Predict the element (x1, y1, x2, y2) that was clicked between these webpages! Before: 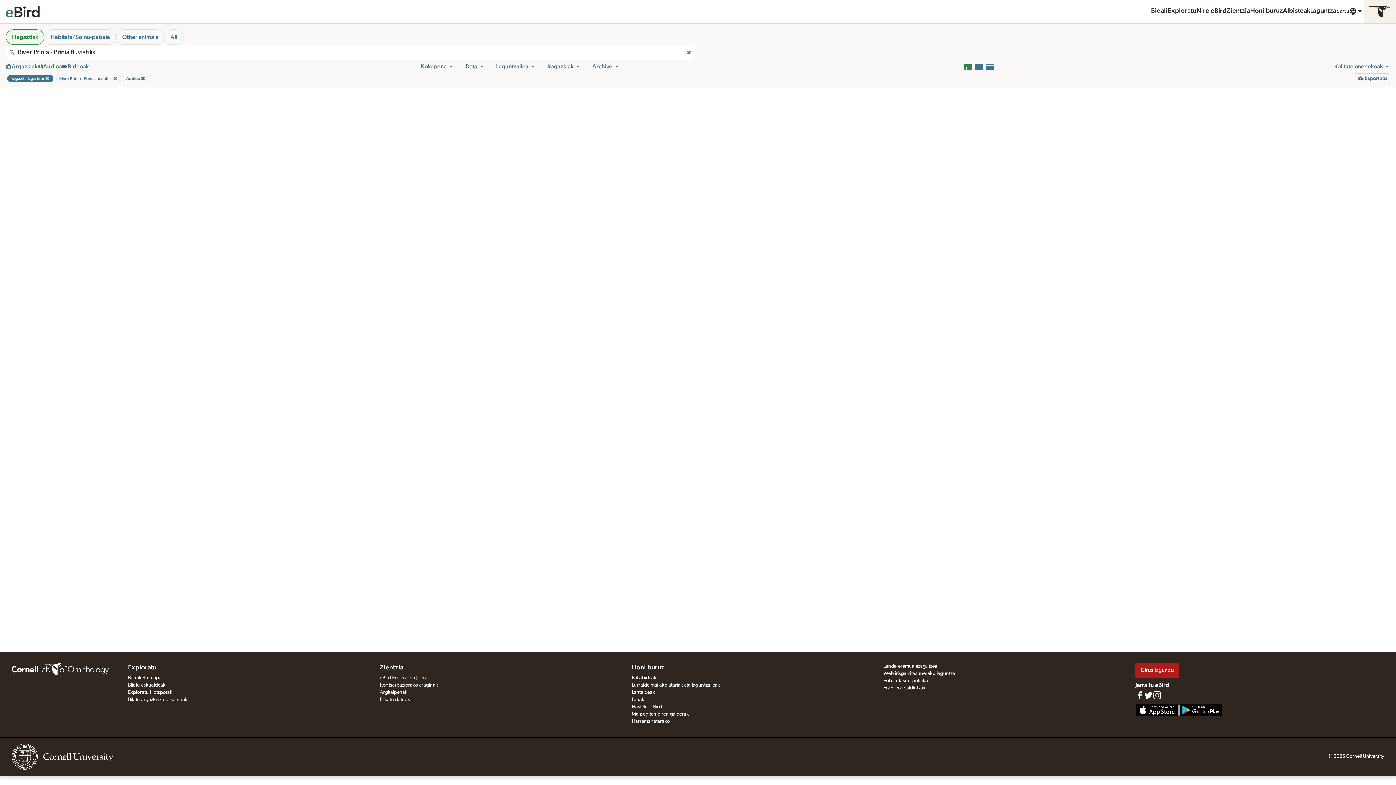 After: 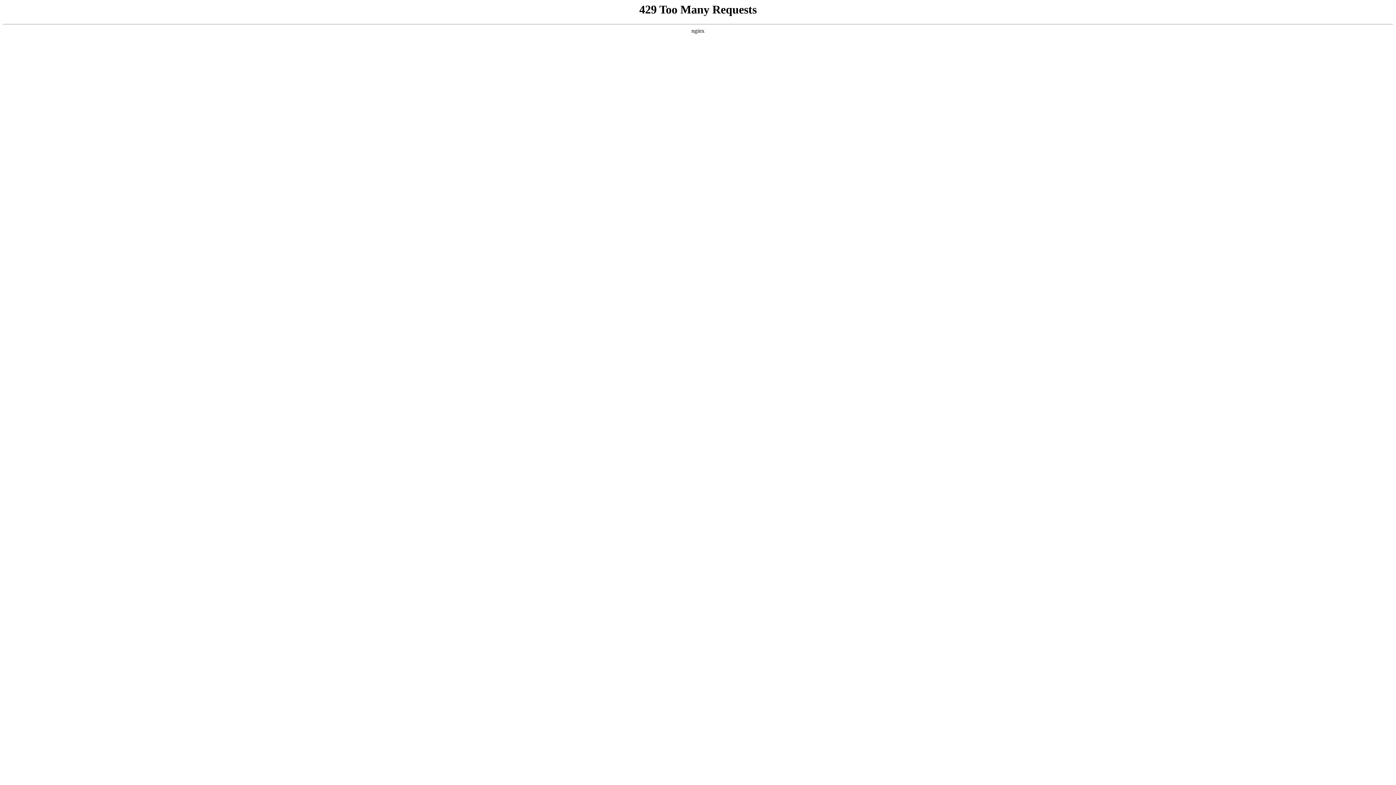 Action: label: Web irisgarritasunerako laguntza bbox: (883, 671, 955, 676)